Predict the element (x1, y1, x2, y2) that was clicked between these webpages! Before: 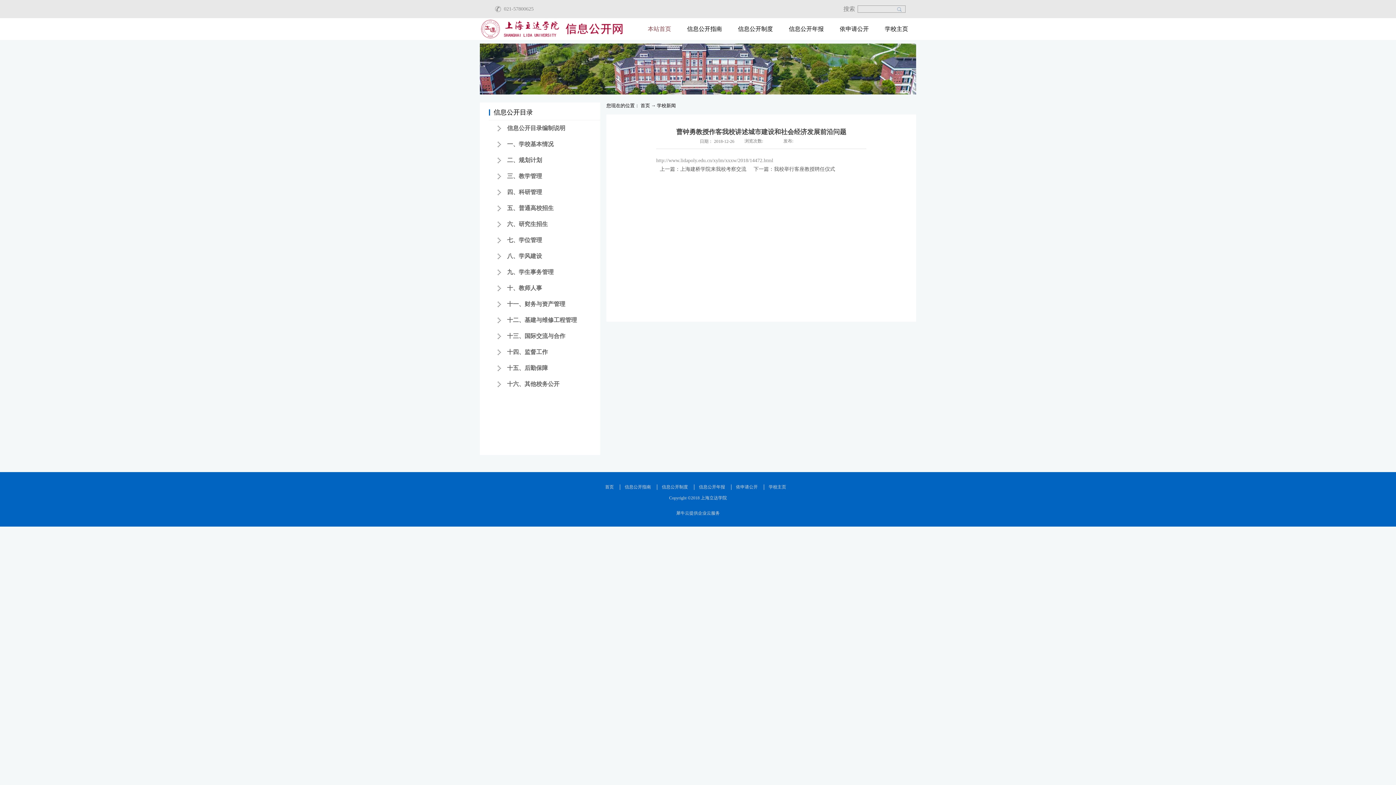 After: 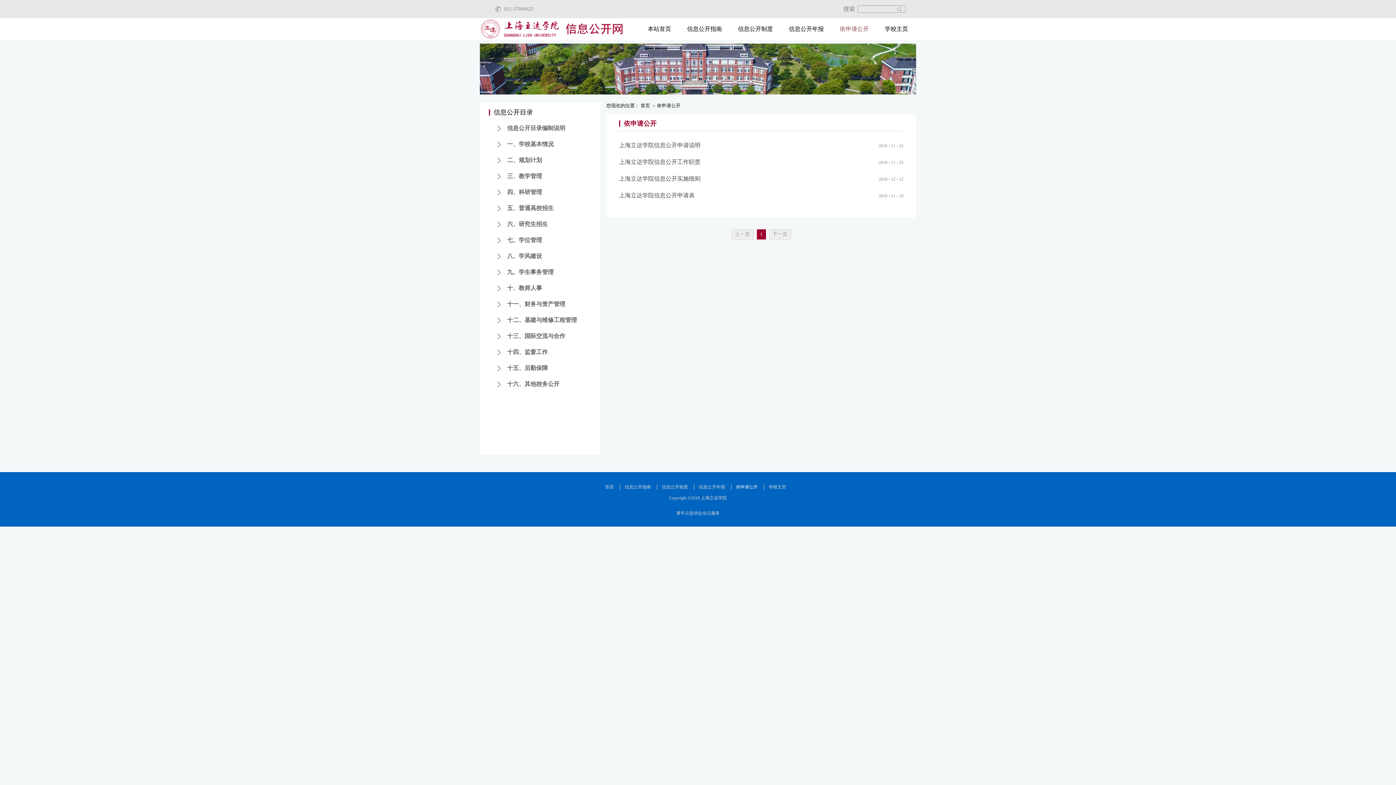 Action: bbox: (840, 18, 869, 40) label: 依申请公开